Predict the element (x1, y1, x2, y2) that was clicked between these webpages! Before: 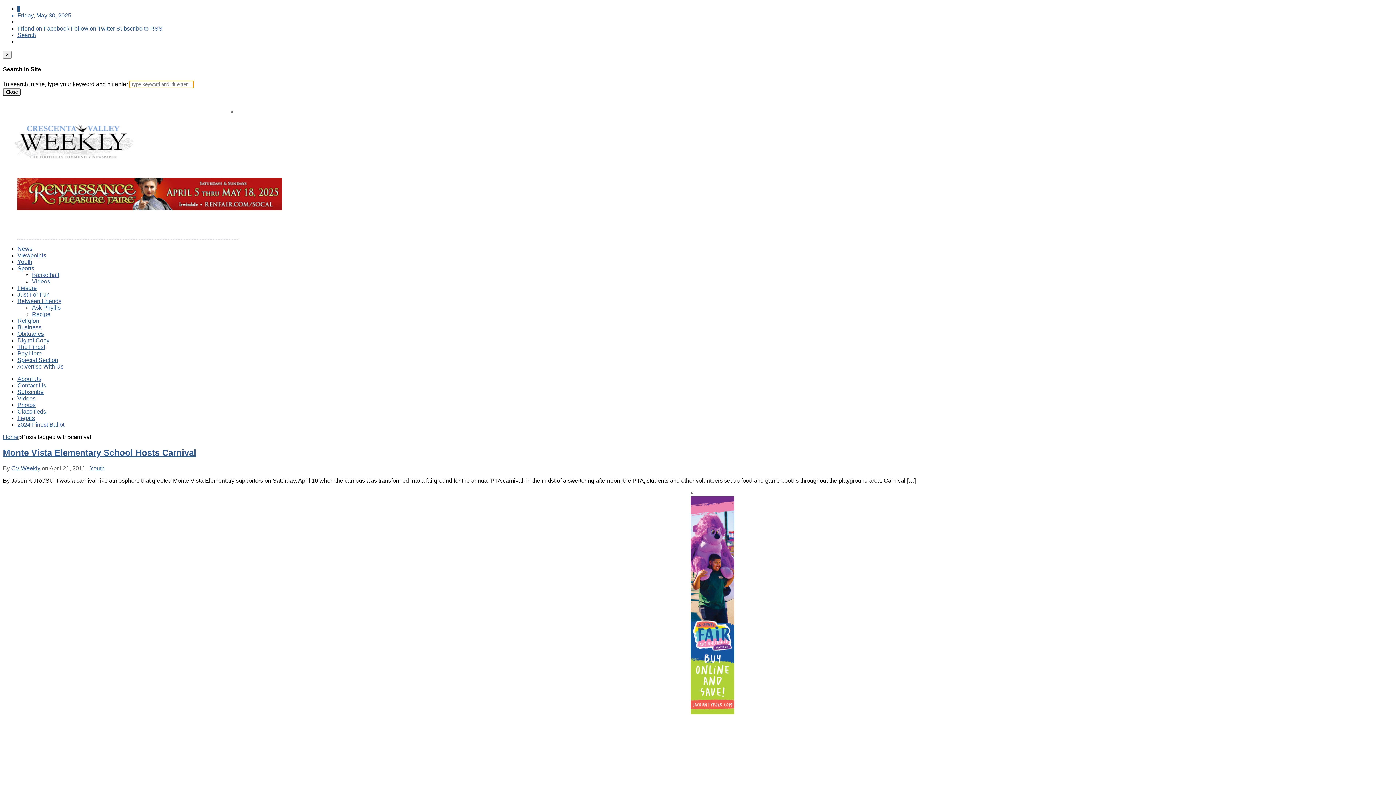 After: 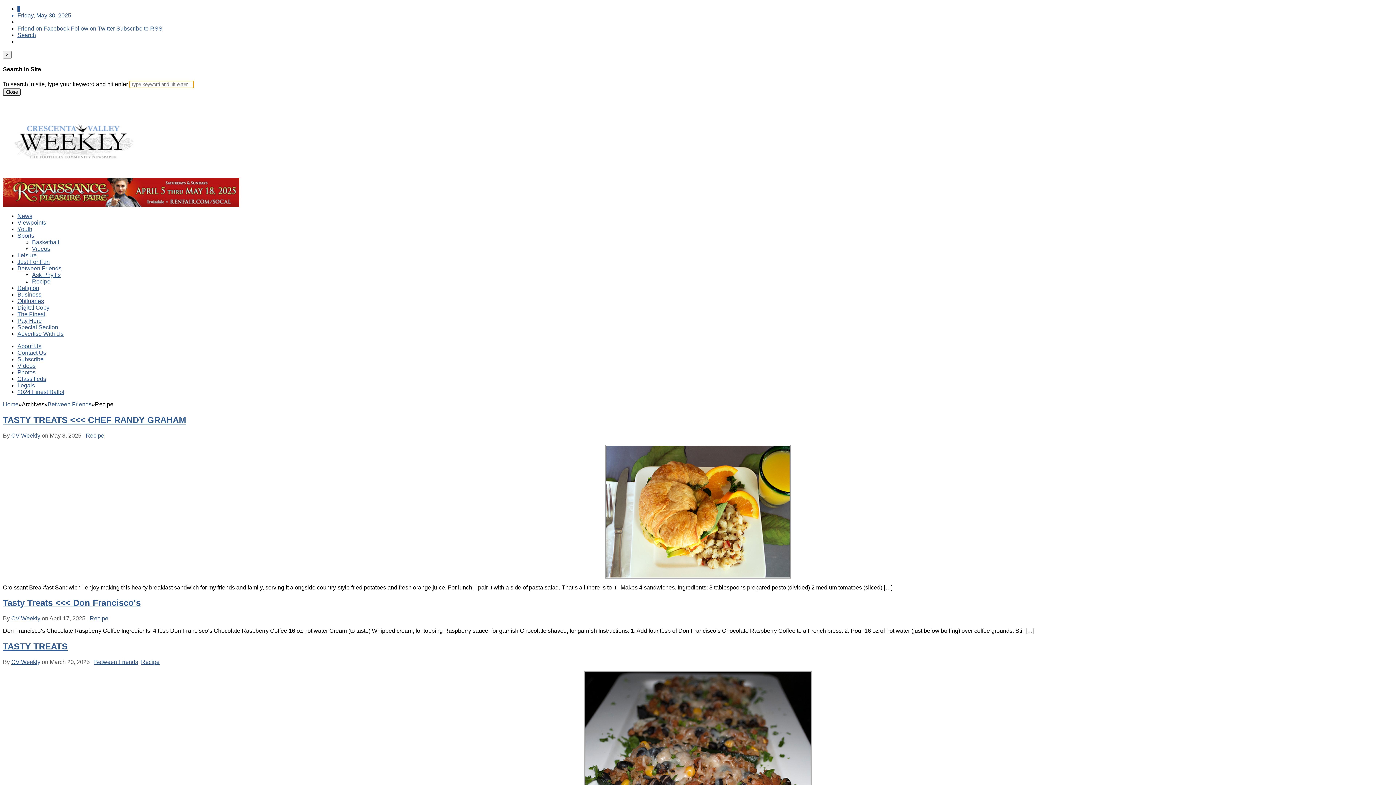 Action: label: Recipe bbox: (32, 311, 50, 317)